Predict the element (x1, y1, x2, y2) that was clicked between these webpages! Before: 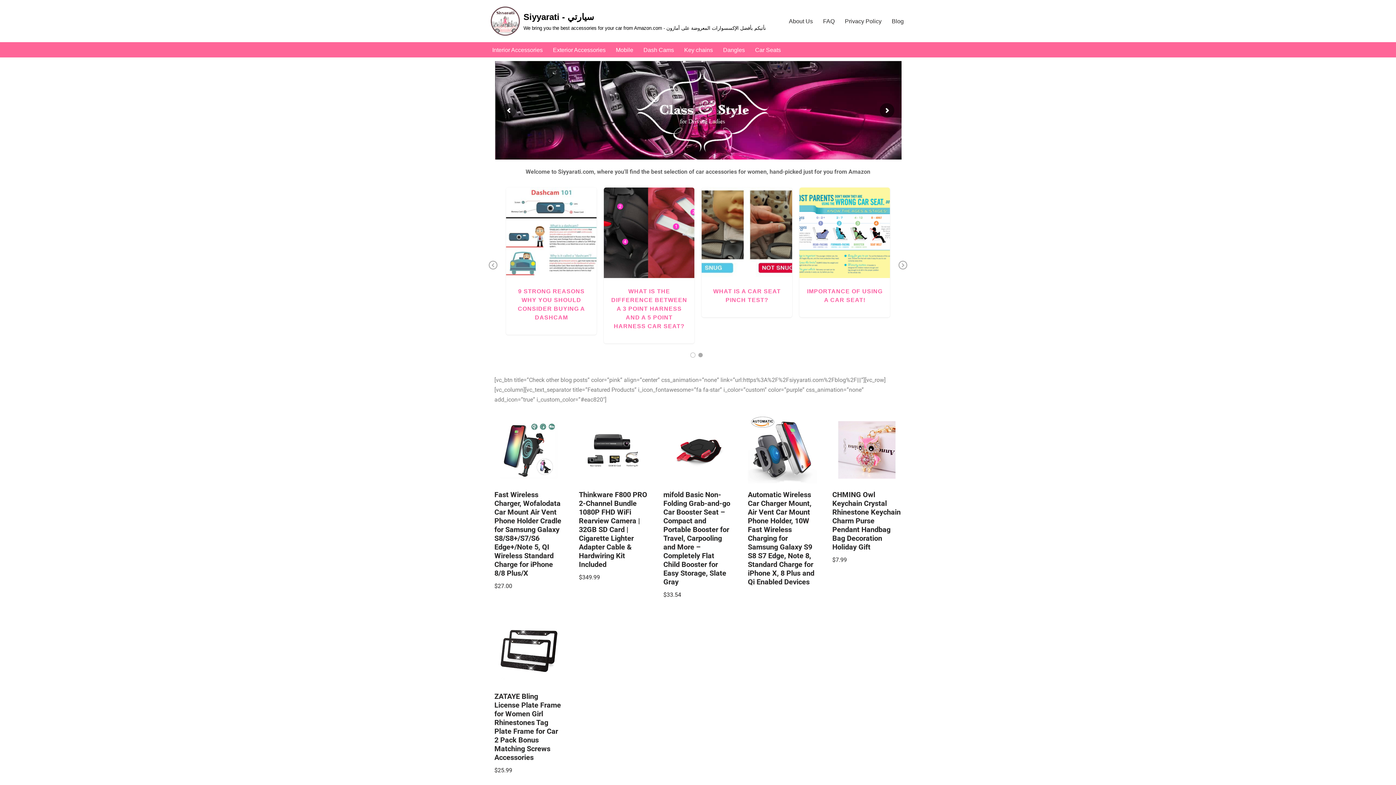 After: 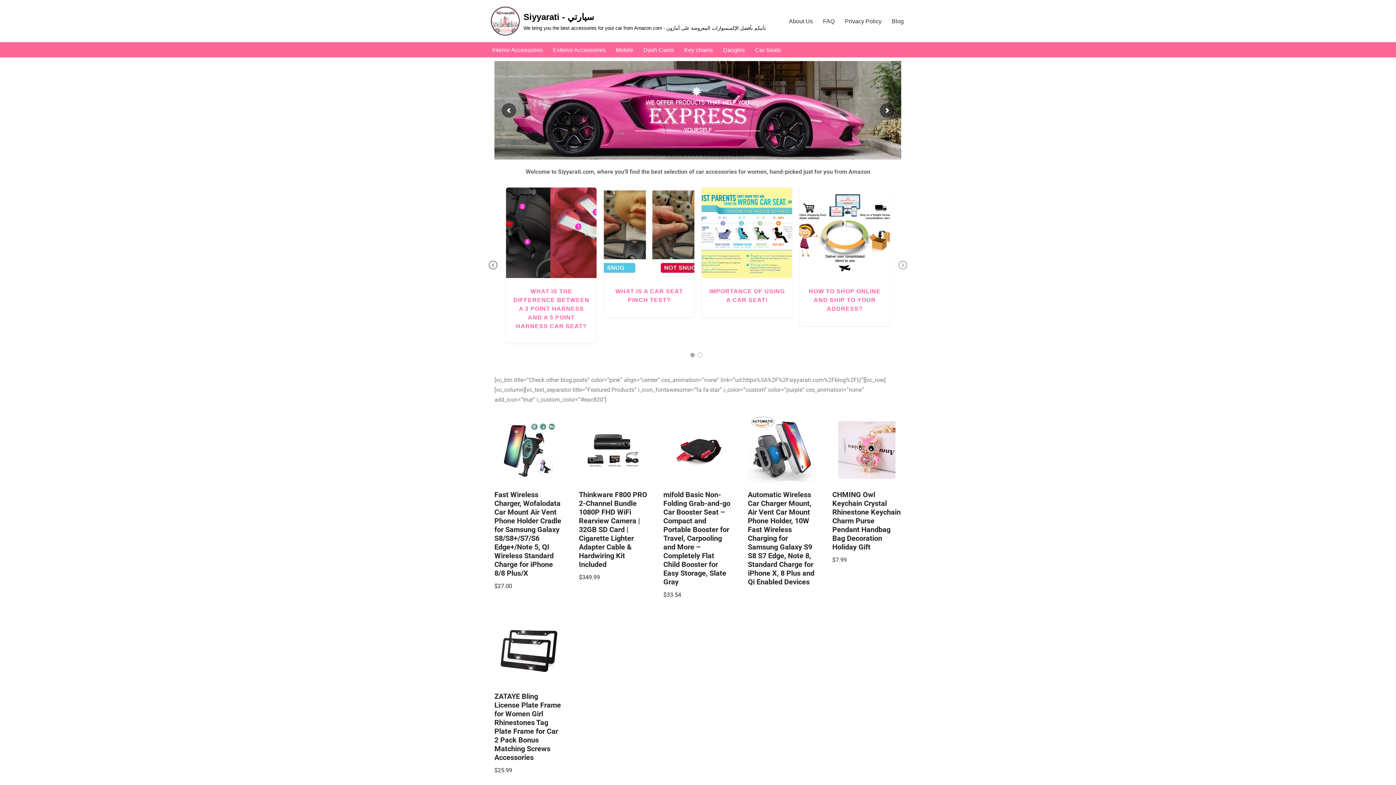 Action: label: Previous bbox: (488, 260, 498, 270)